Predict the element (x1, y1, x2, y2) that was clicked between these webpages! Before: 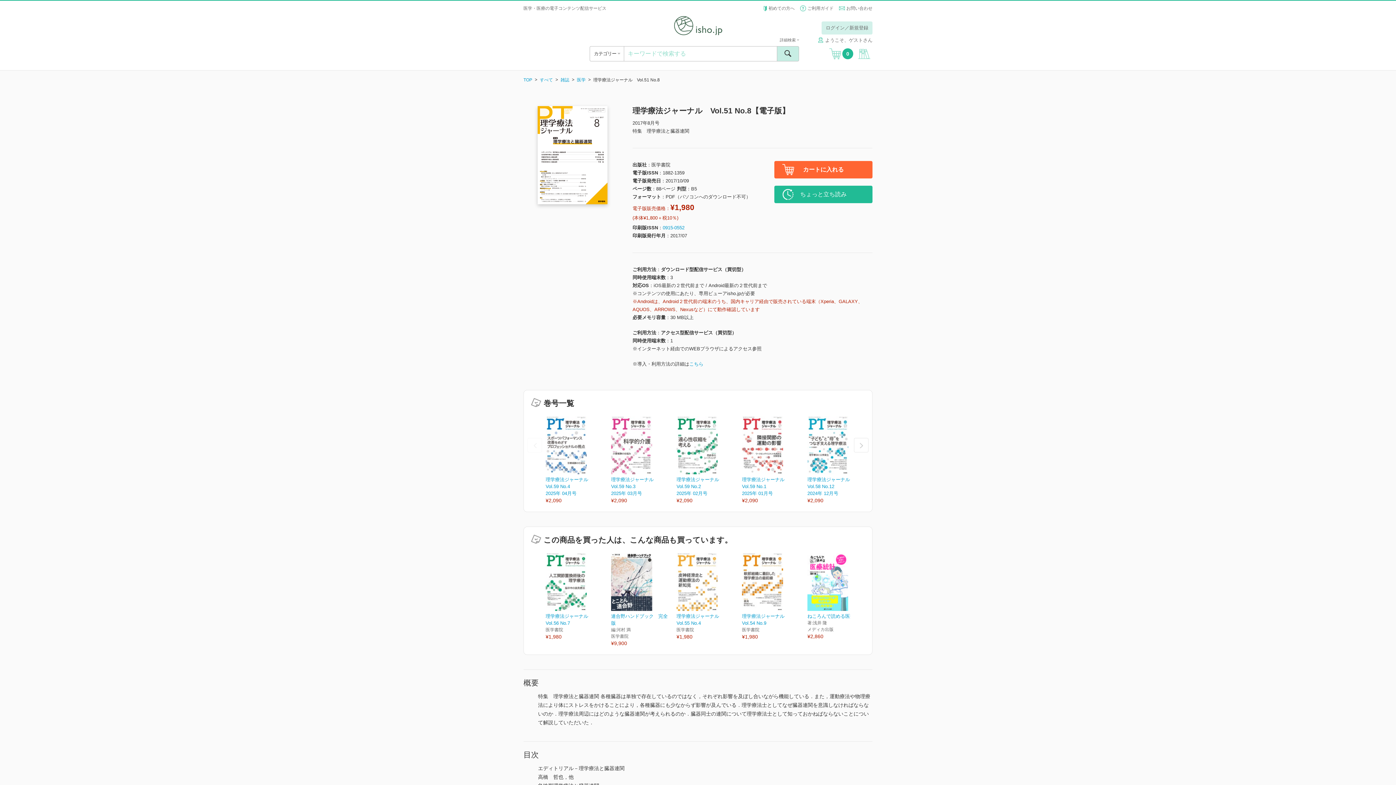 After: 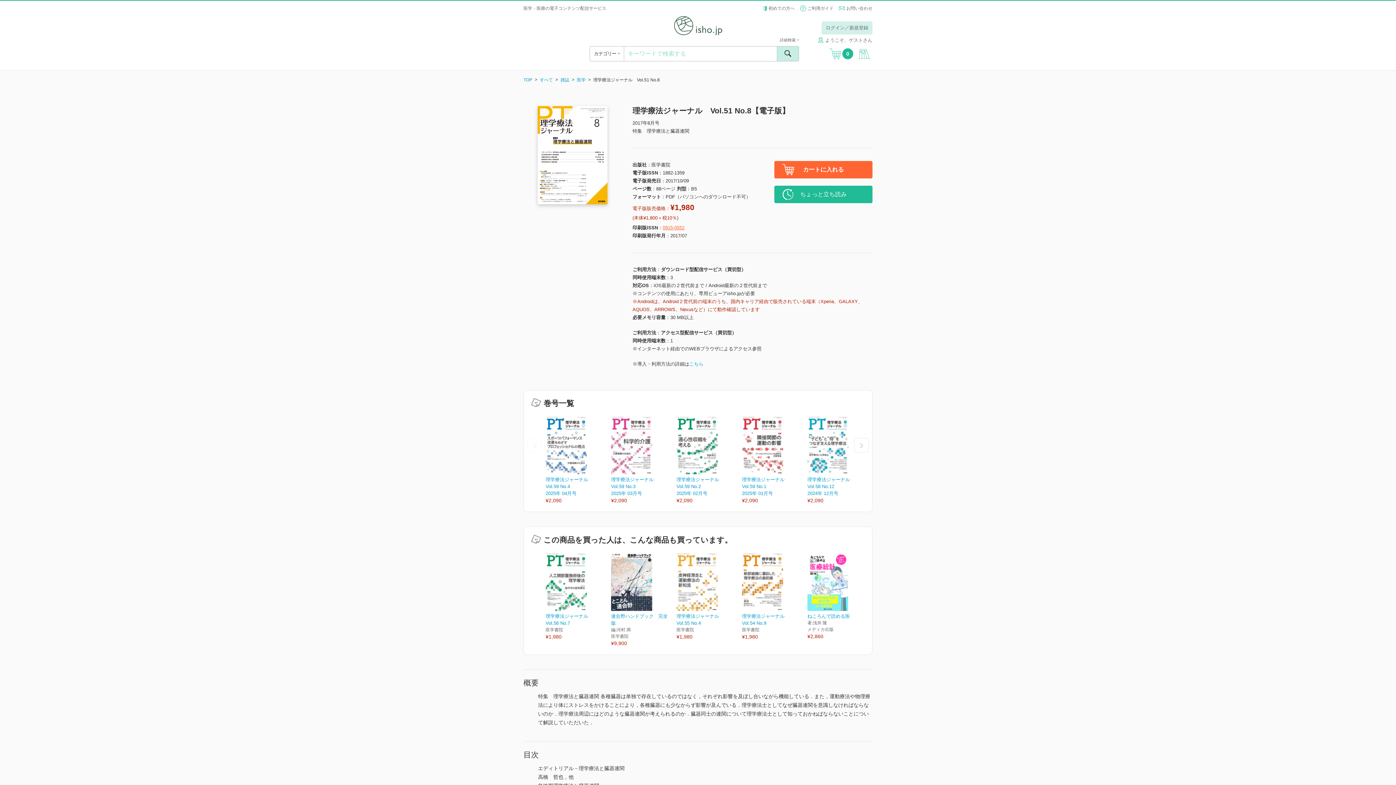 Action: label: 0915-0552 bbox: (662, 225, 684, 230)